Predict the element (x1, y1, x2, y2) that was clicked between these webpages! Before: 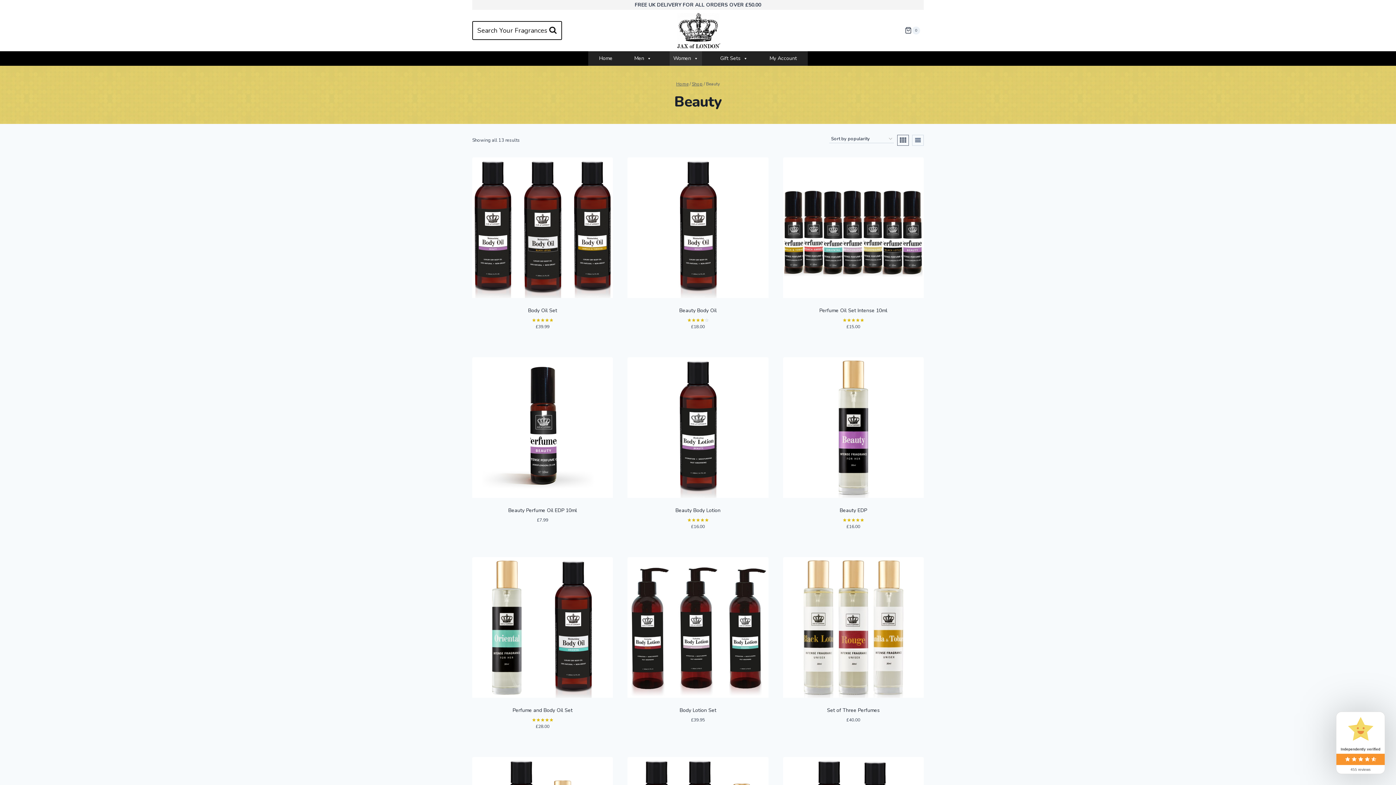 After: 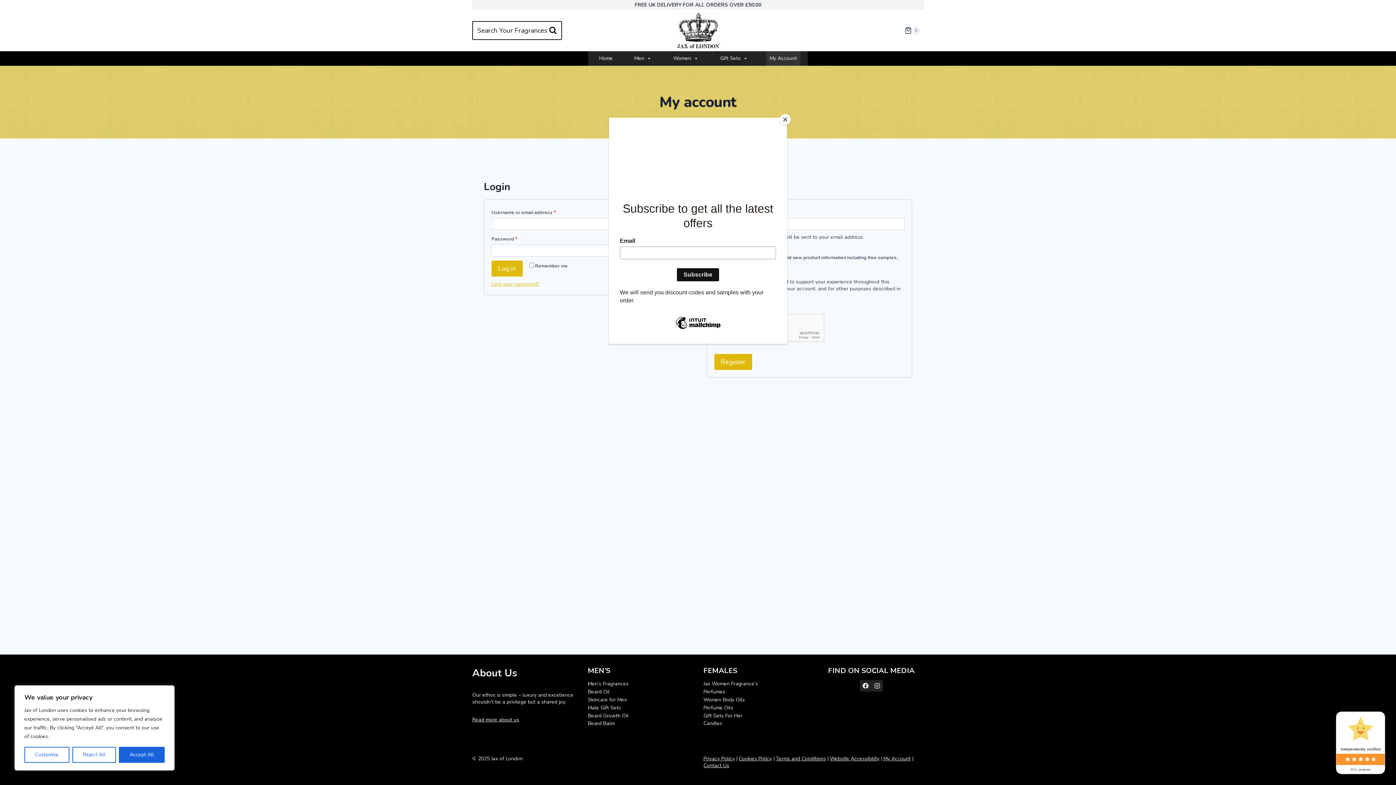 Action: bbox: (766, 51, 800, 65) label: My Account